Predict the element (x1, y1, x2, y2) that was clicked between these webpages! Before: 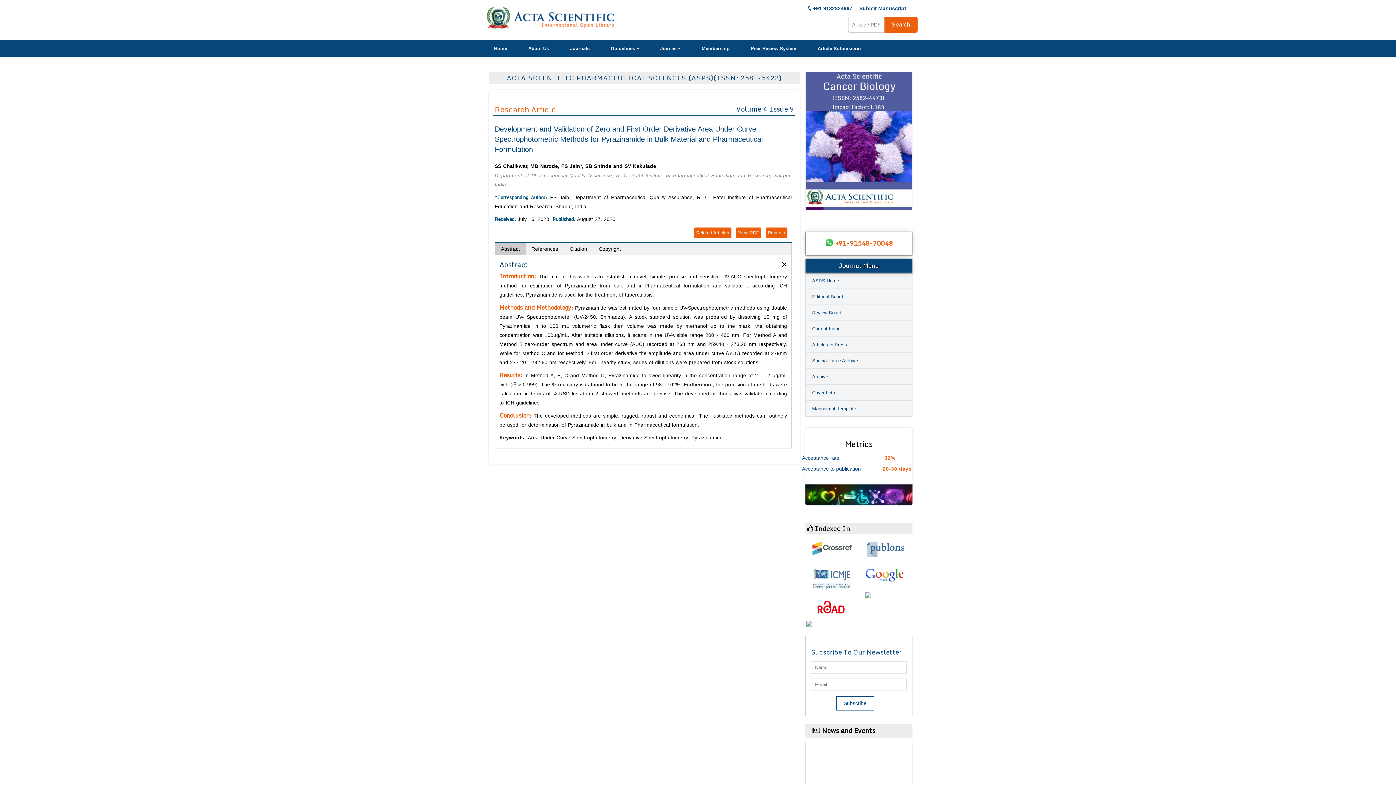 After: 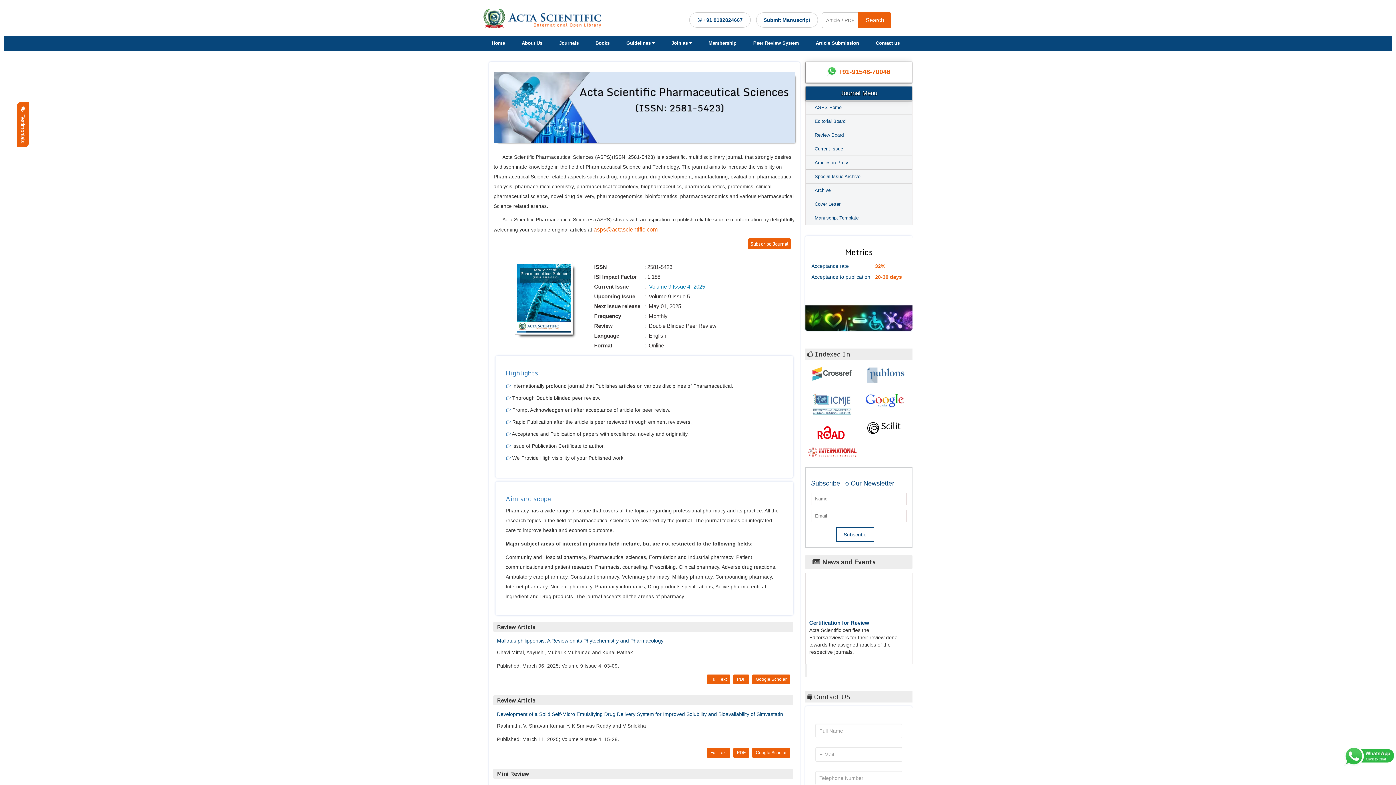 Action: label: ASPS Home bbox: (805, 271, 845, 290)